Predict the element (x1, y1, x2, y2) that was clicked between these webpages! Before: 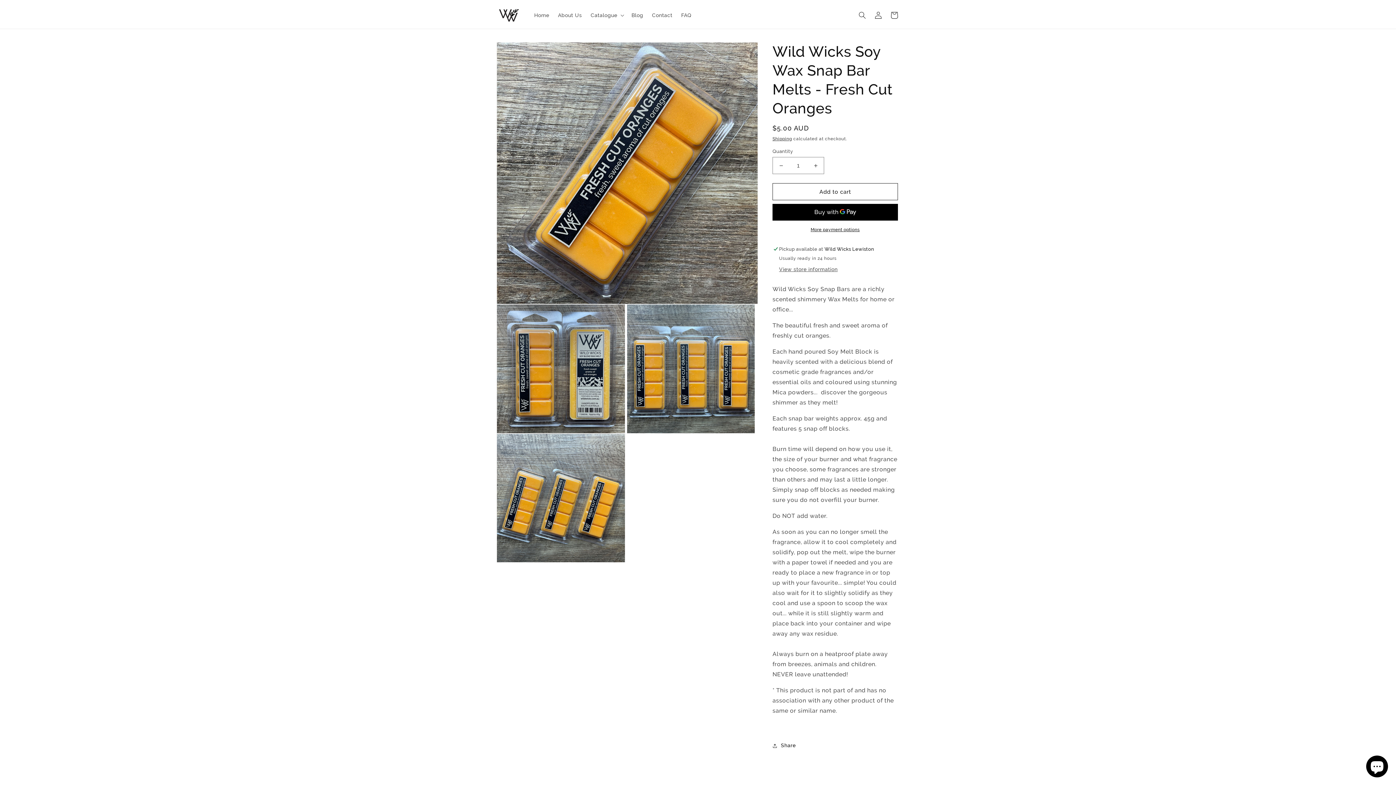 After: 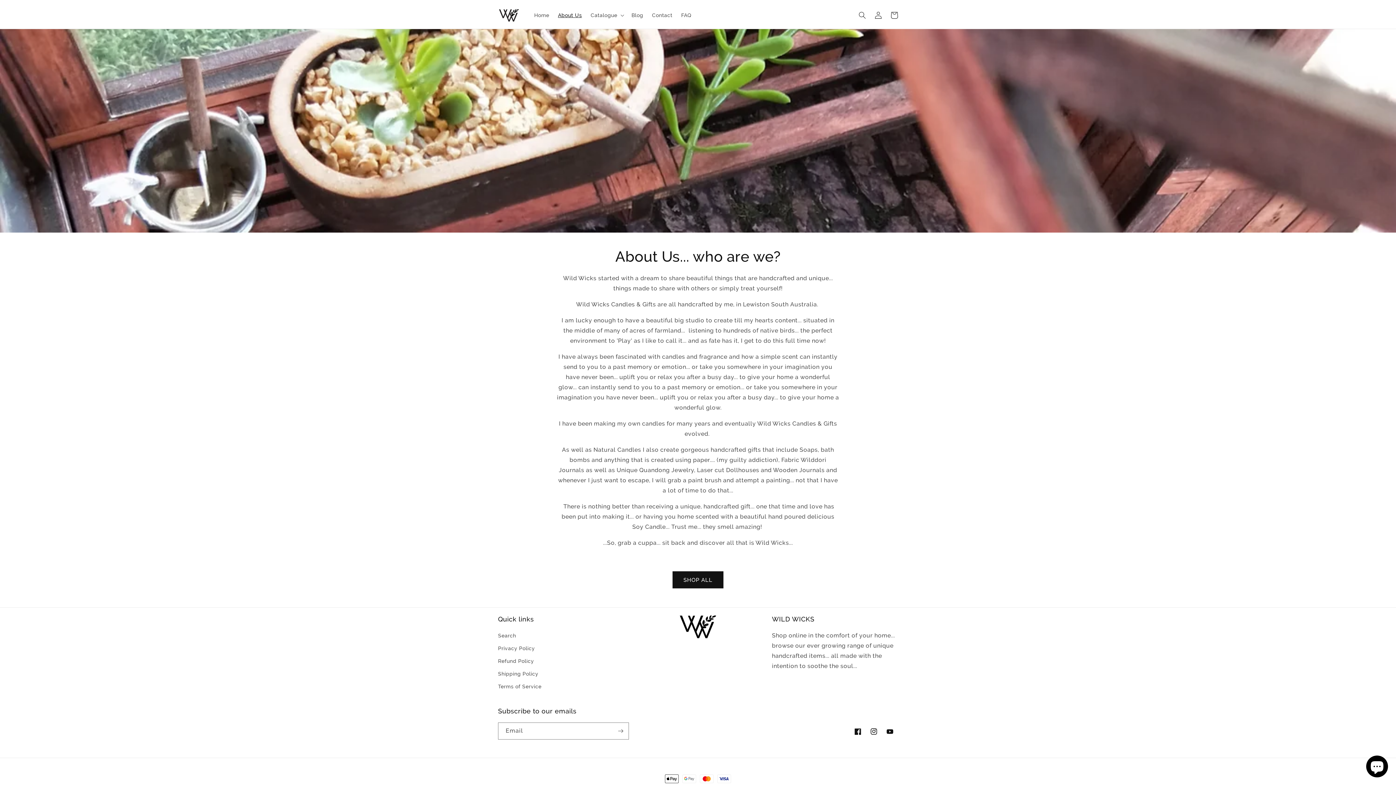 Action: label: About Us bbox: (553, 7, 586, 22)